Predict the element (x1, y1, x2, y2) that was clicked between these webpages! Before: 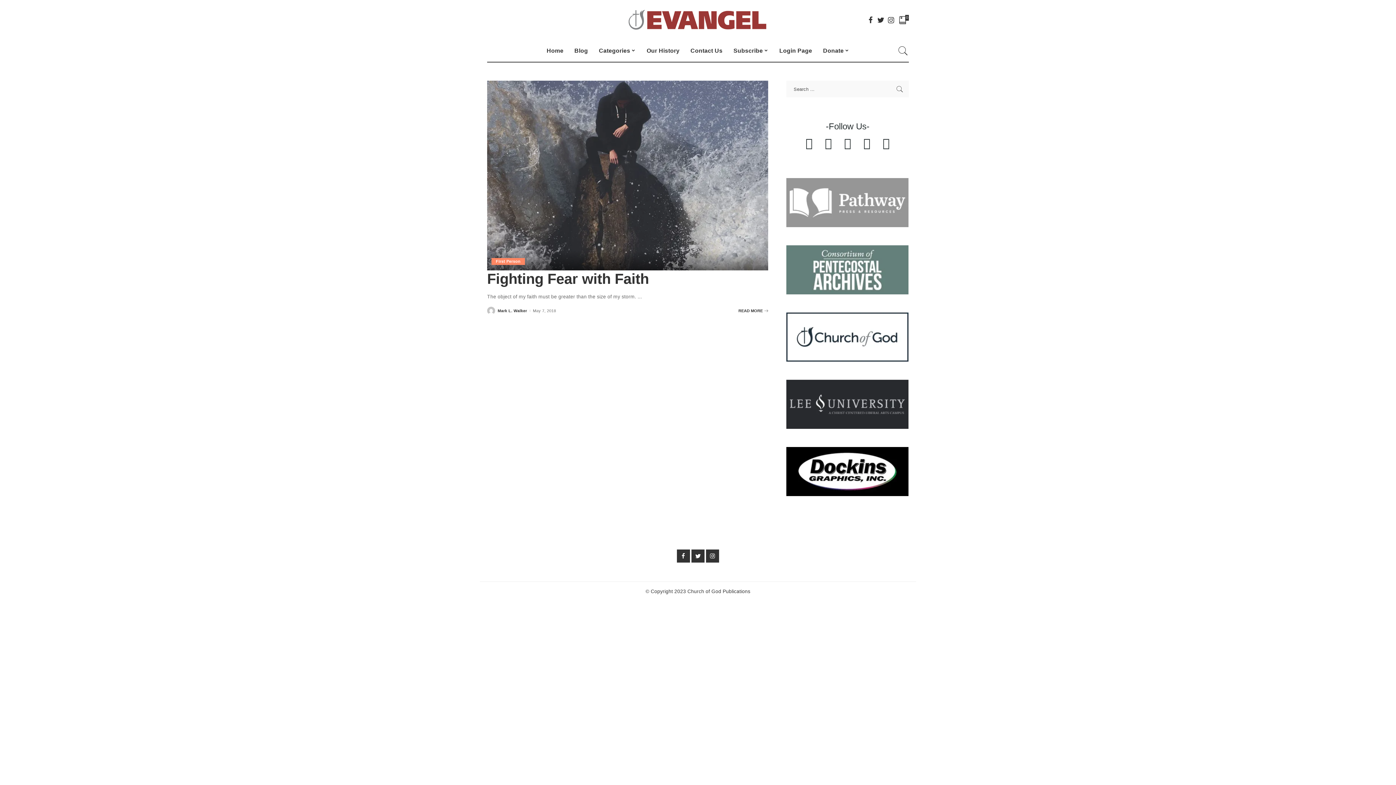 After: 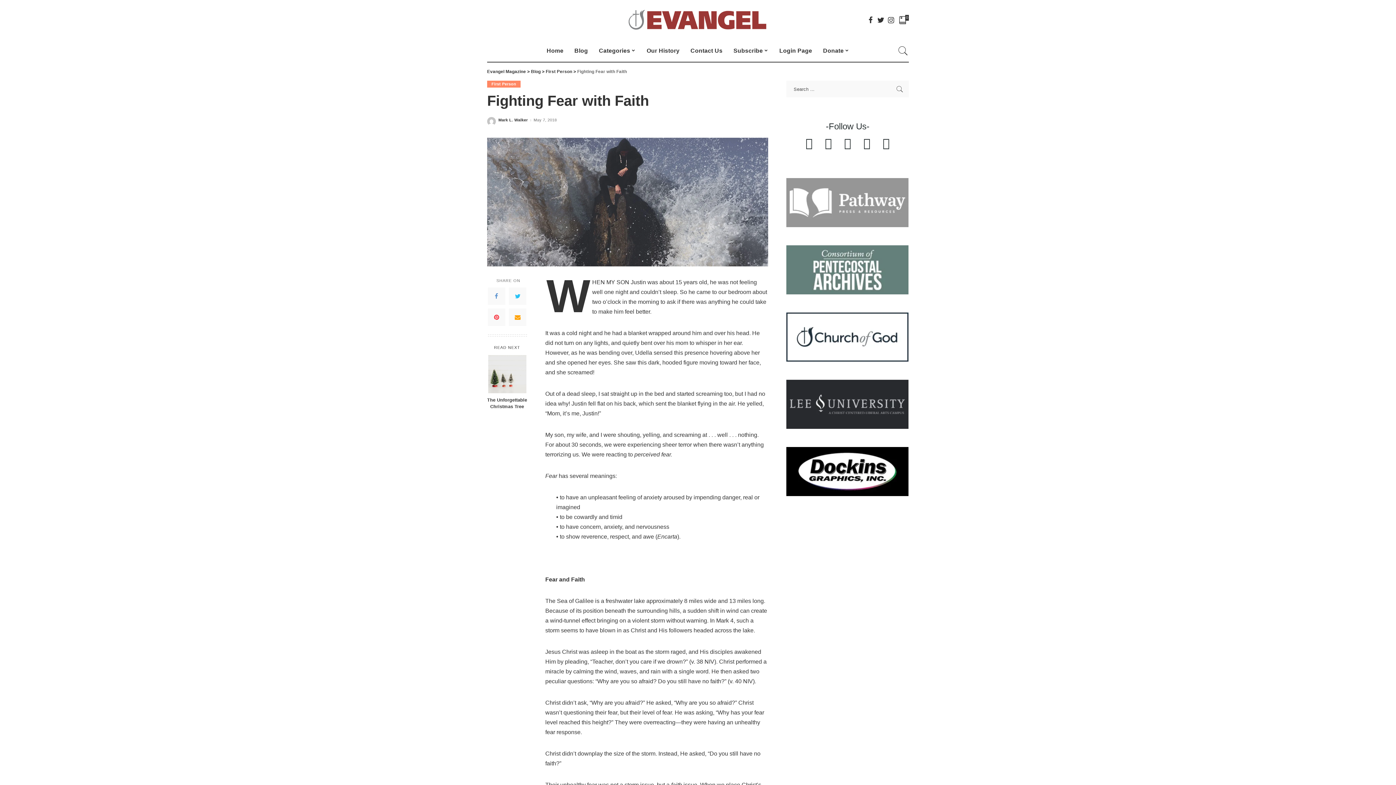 Action: label: Fighting Fear with Faith bbox: (487, 270, 649, 286)